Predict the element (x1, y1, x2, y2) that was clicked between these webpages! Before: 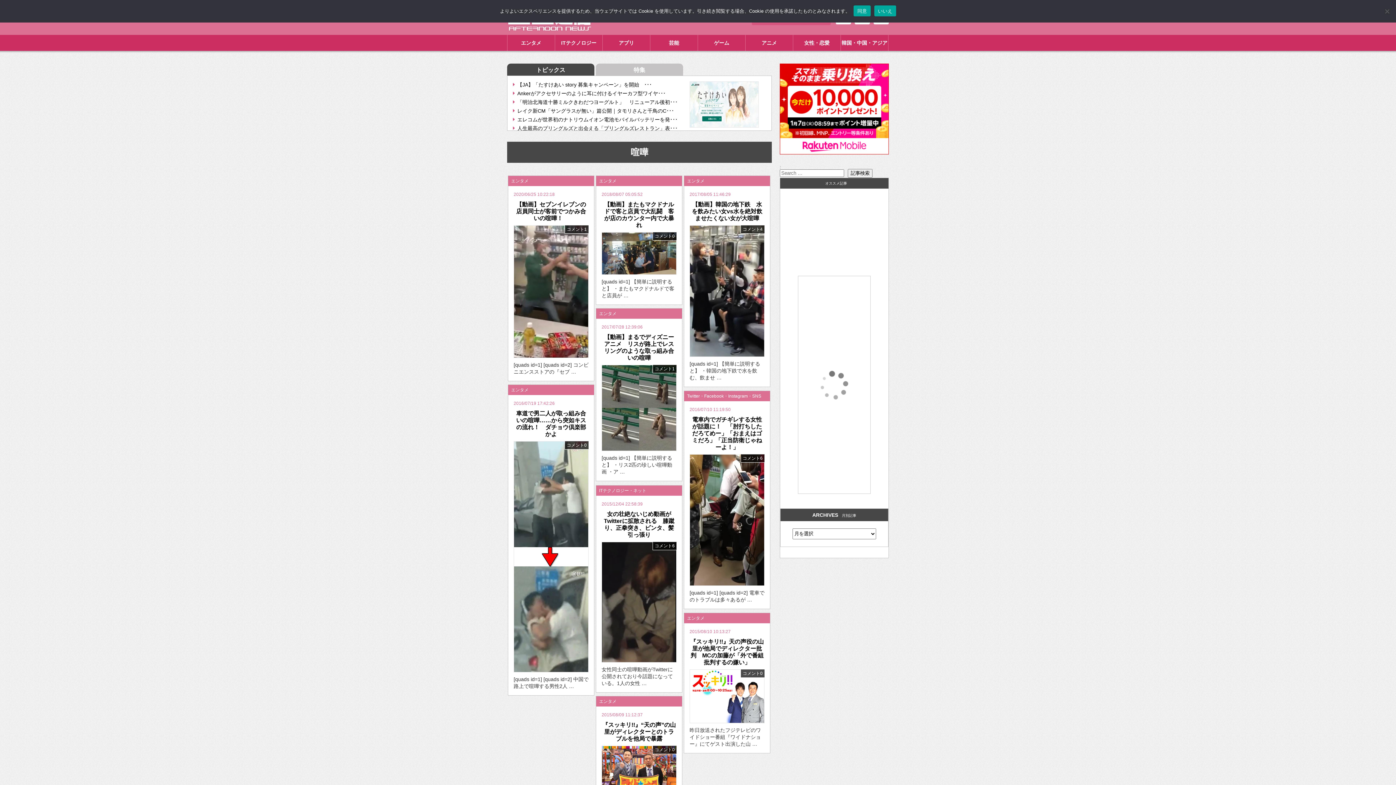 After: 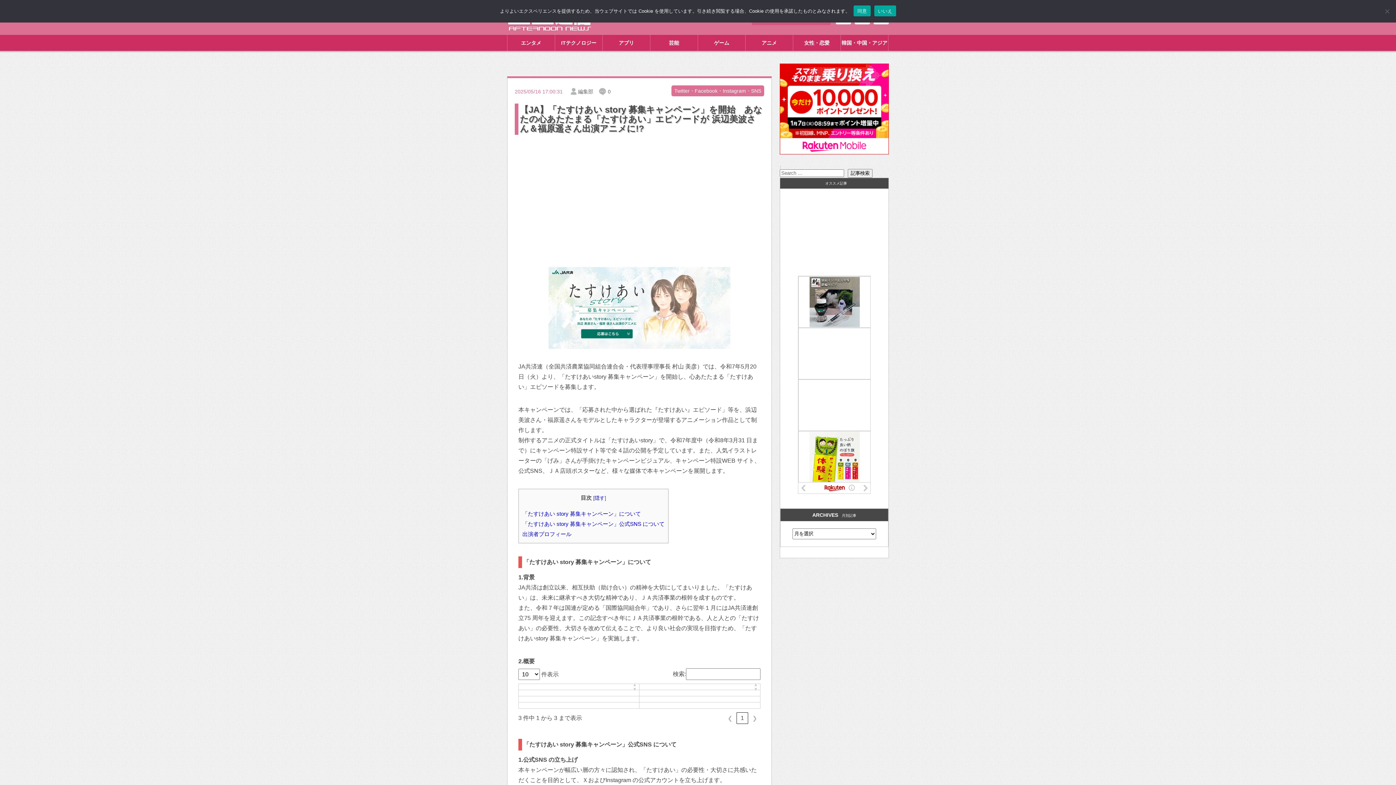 Action: bbox: (517, 81, 652, 87) label: 【JA】「たすけあい story 募集キャンペーン」を開始　･･･